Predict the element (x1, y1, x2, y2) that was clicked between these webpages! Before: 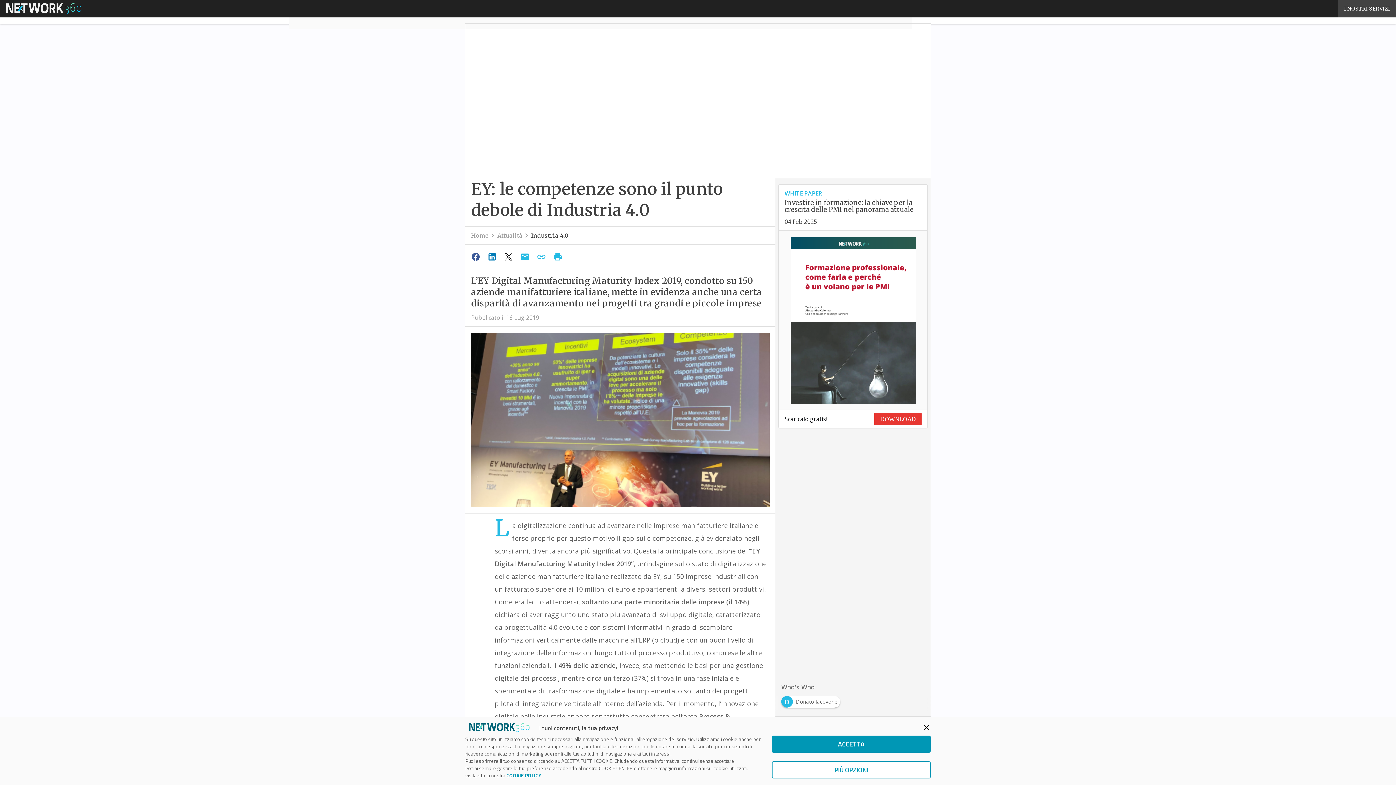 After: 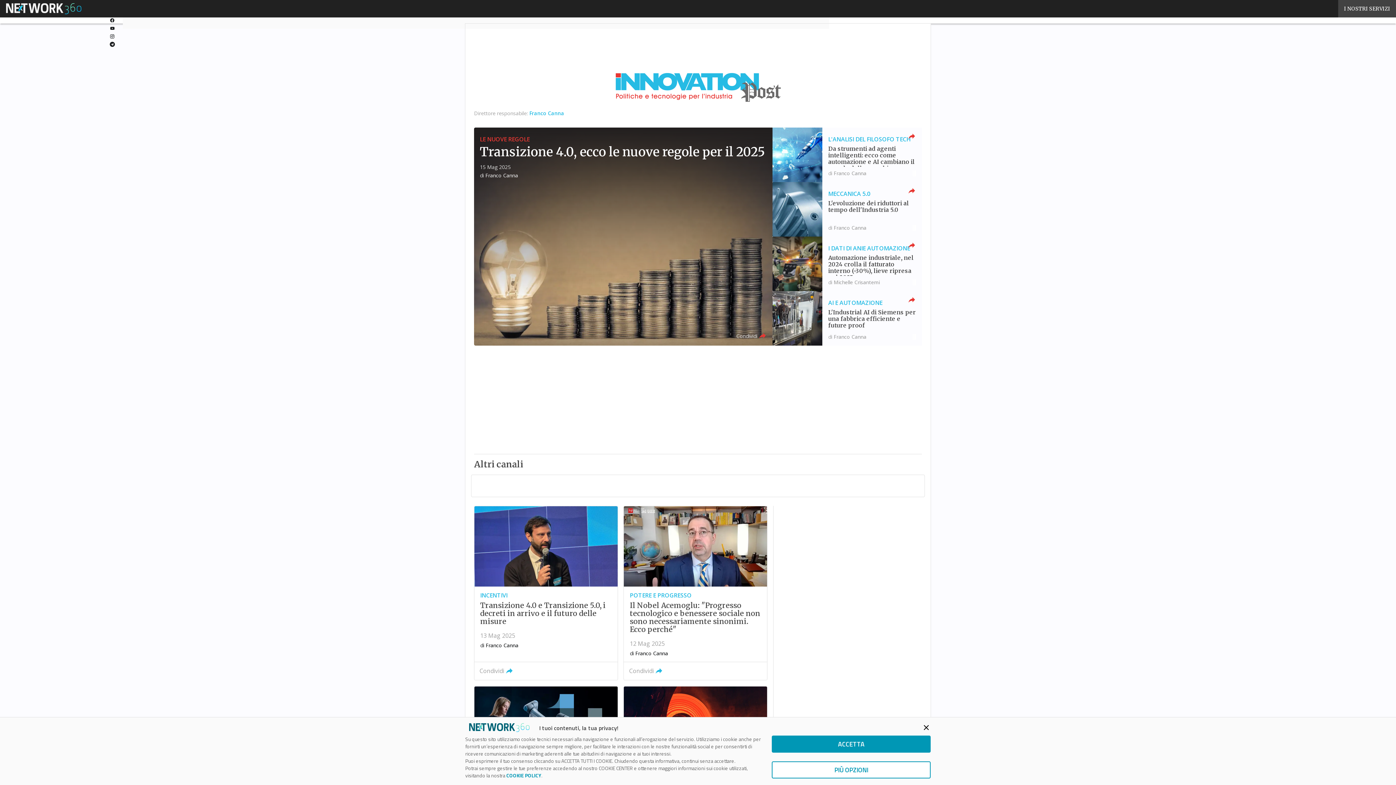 Action: bbox: (471, 232, 488, 239) label: Home